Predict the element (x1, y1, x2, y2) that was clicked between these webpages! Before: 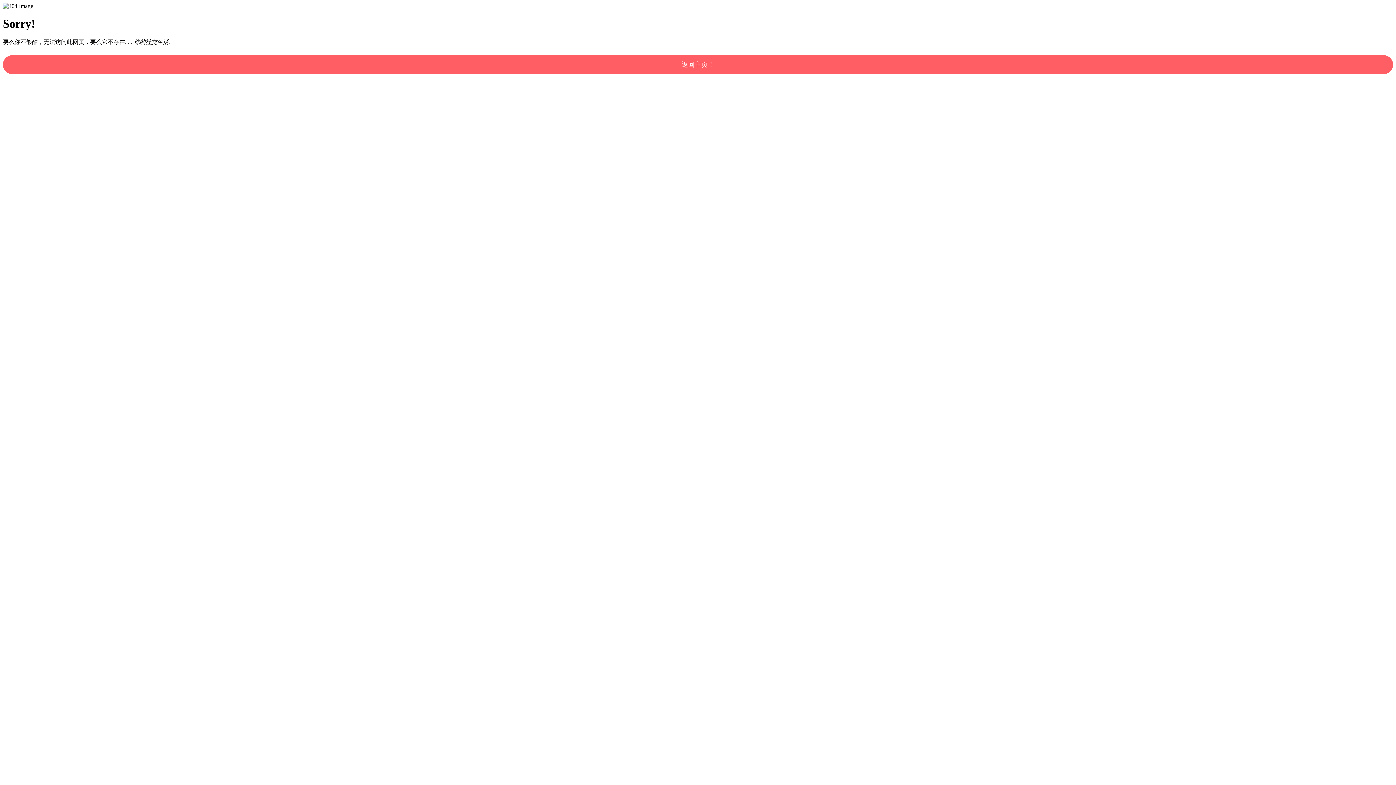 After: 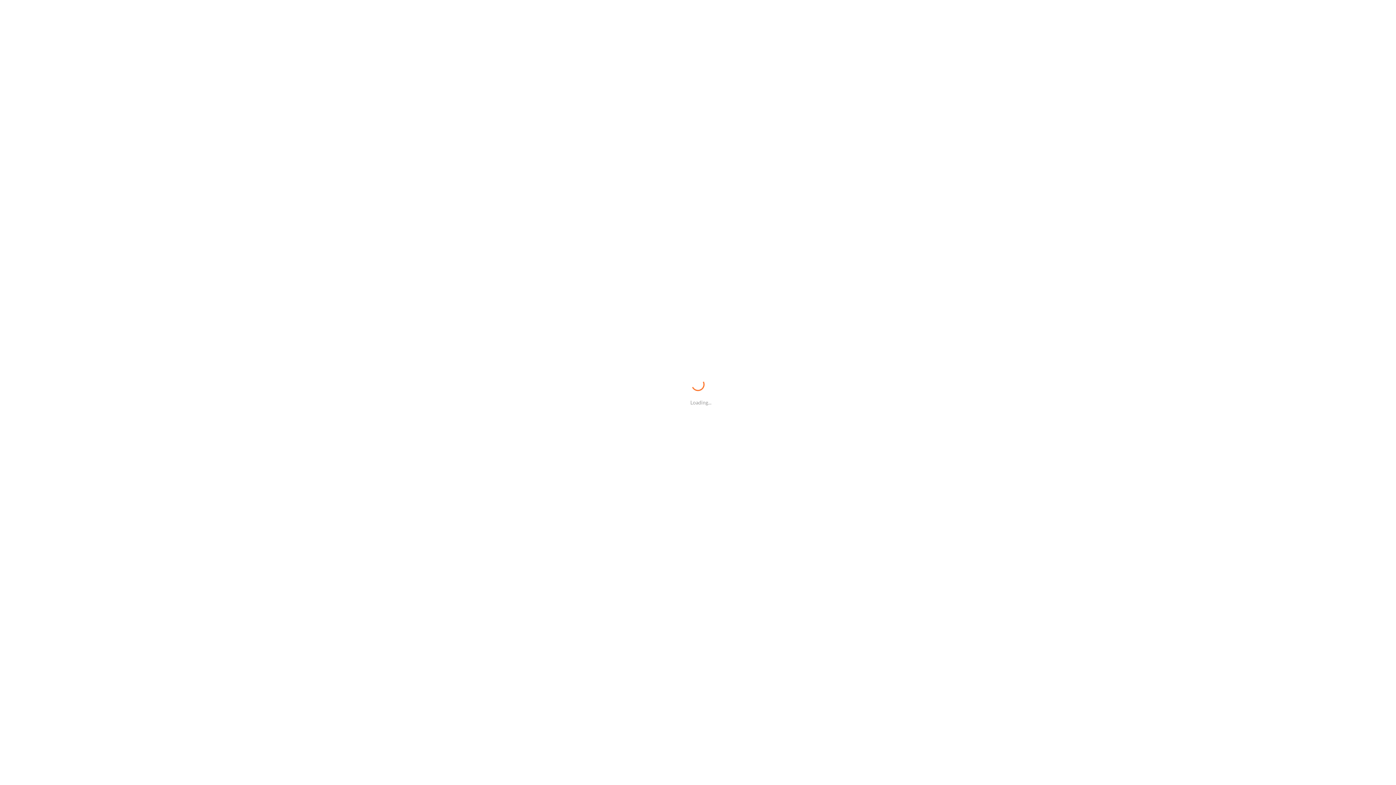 Action: label: 返回主页！ bbox: (2, 55, 1393, 74)